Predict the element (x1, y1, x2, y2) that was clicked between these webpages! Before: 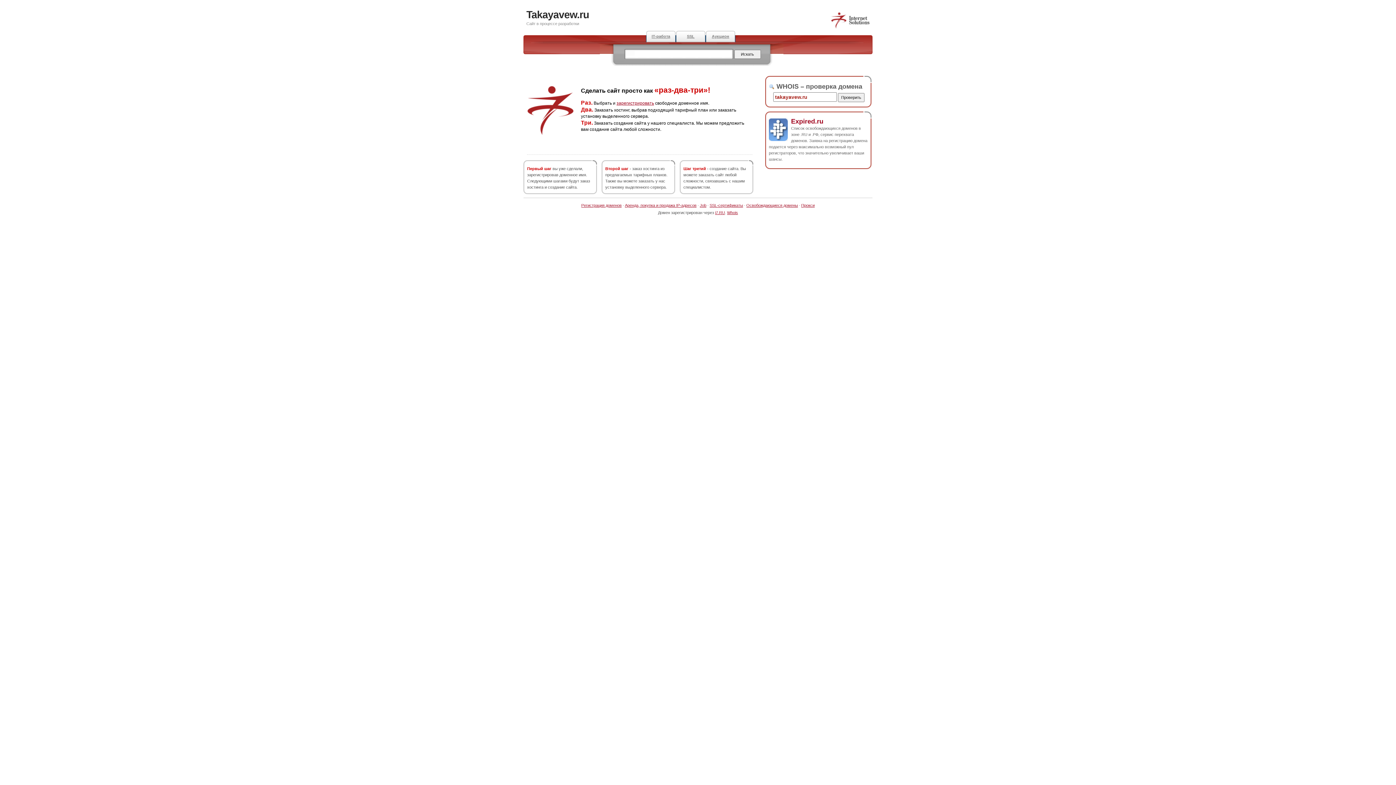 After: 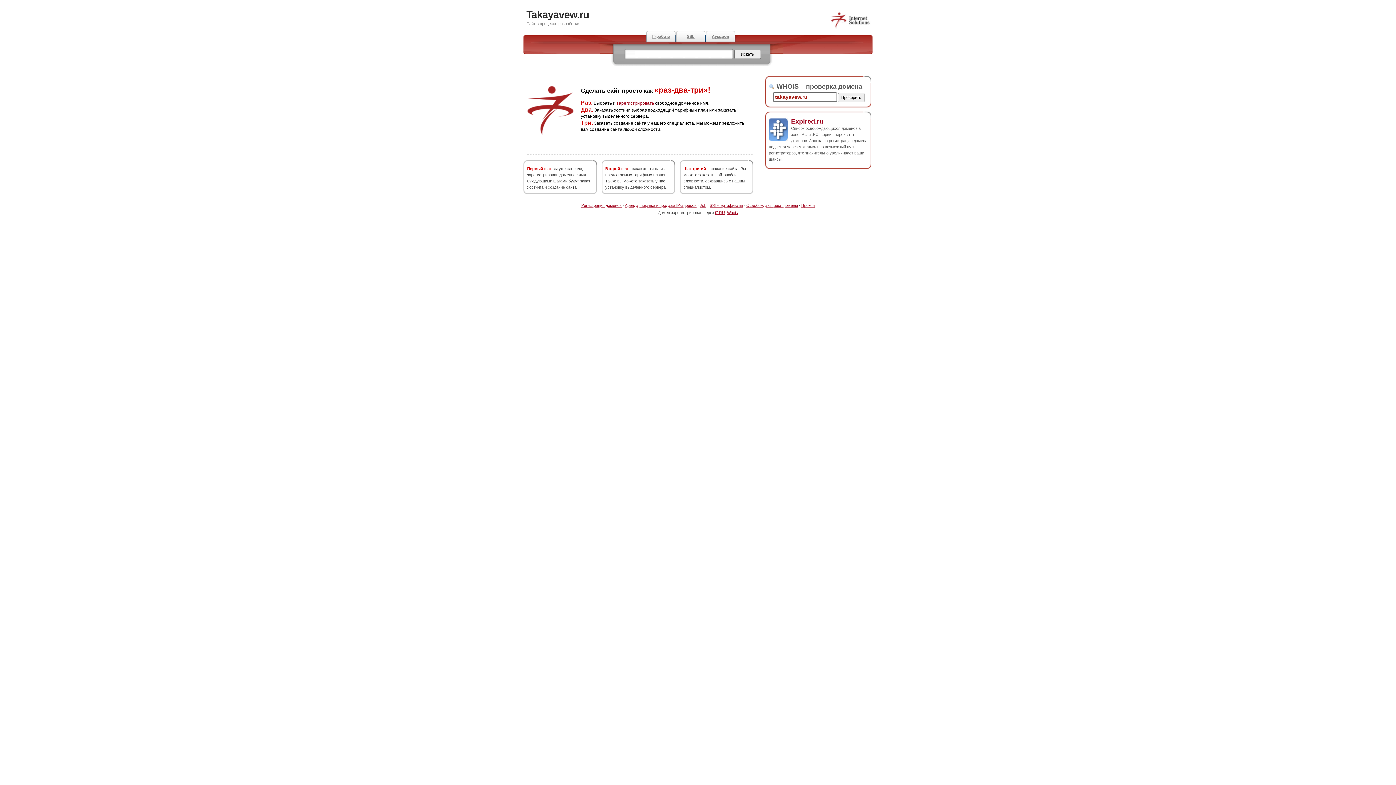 Action: bbox: (791, 117, 823, 124) label: Expired.ru